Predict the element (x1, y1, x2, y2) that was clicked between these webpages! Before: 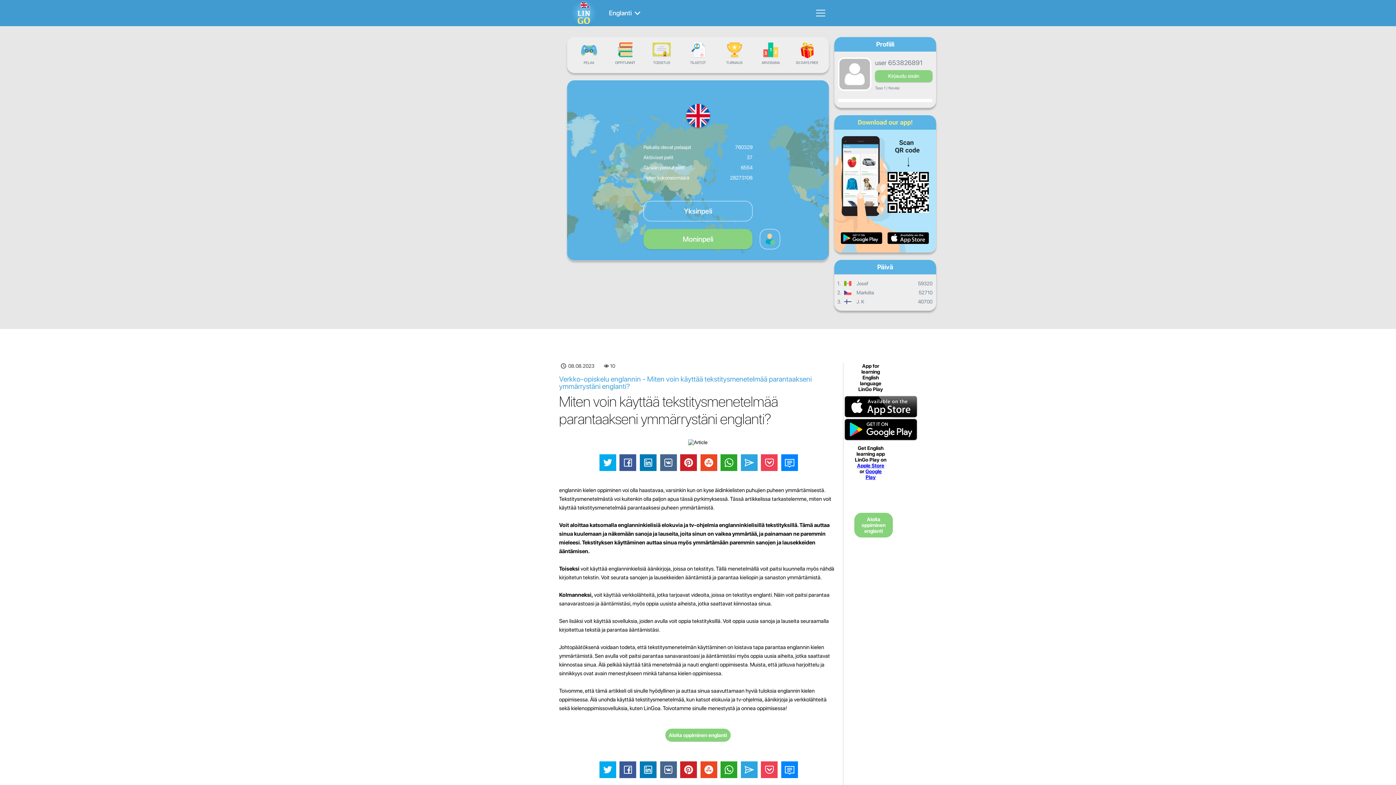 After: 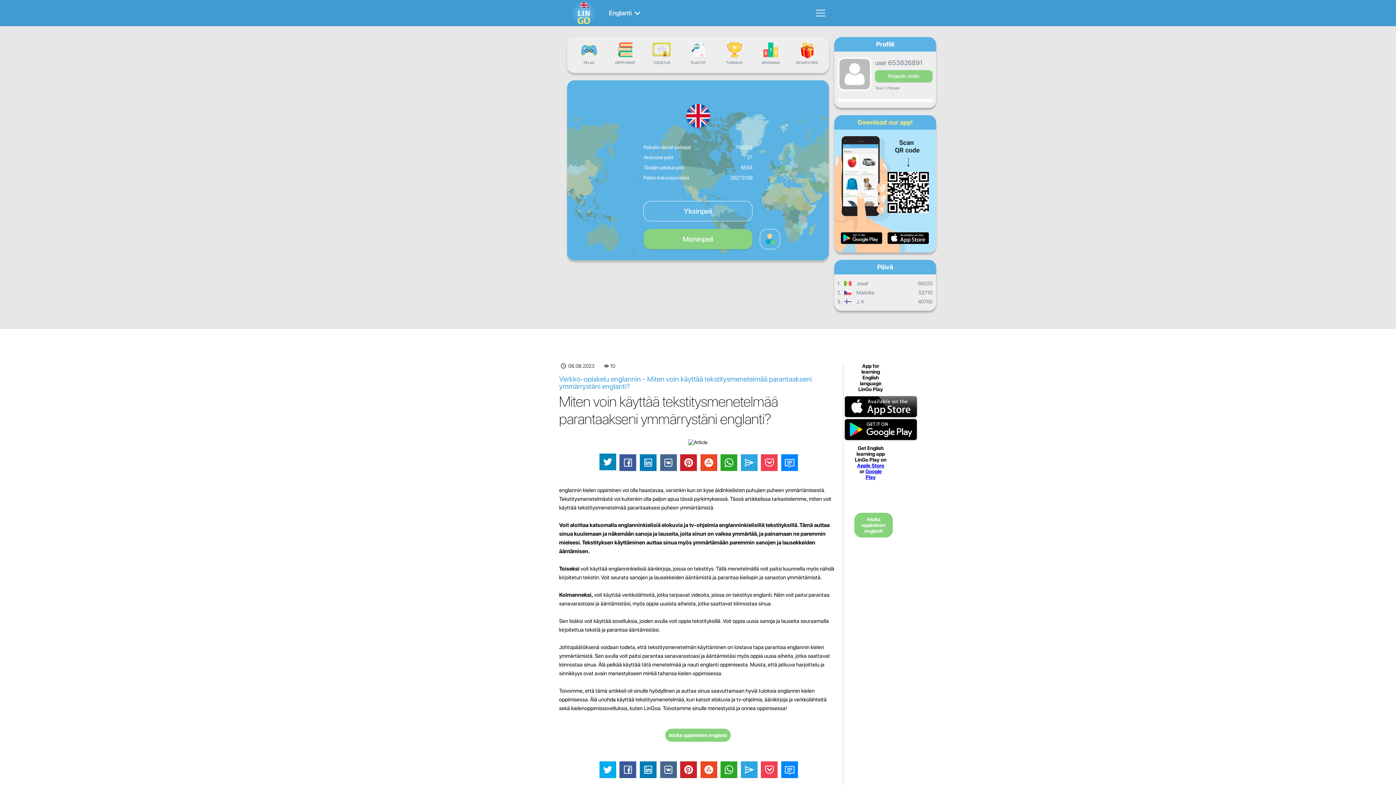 Action: bbox: (599, 454, 616, 471)